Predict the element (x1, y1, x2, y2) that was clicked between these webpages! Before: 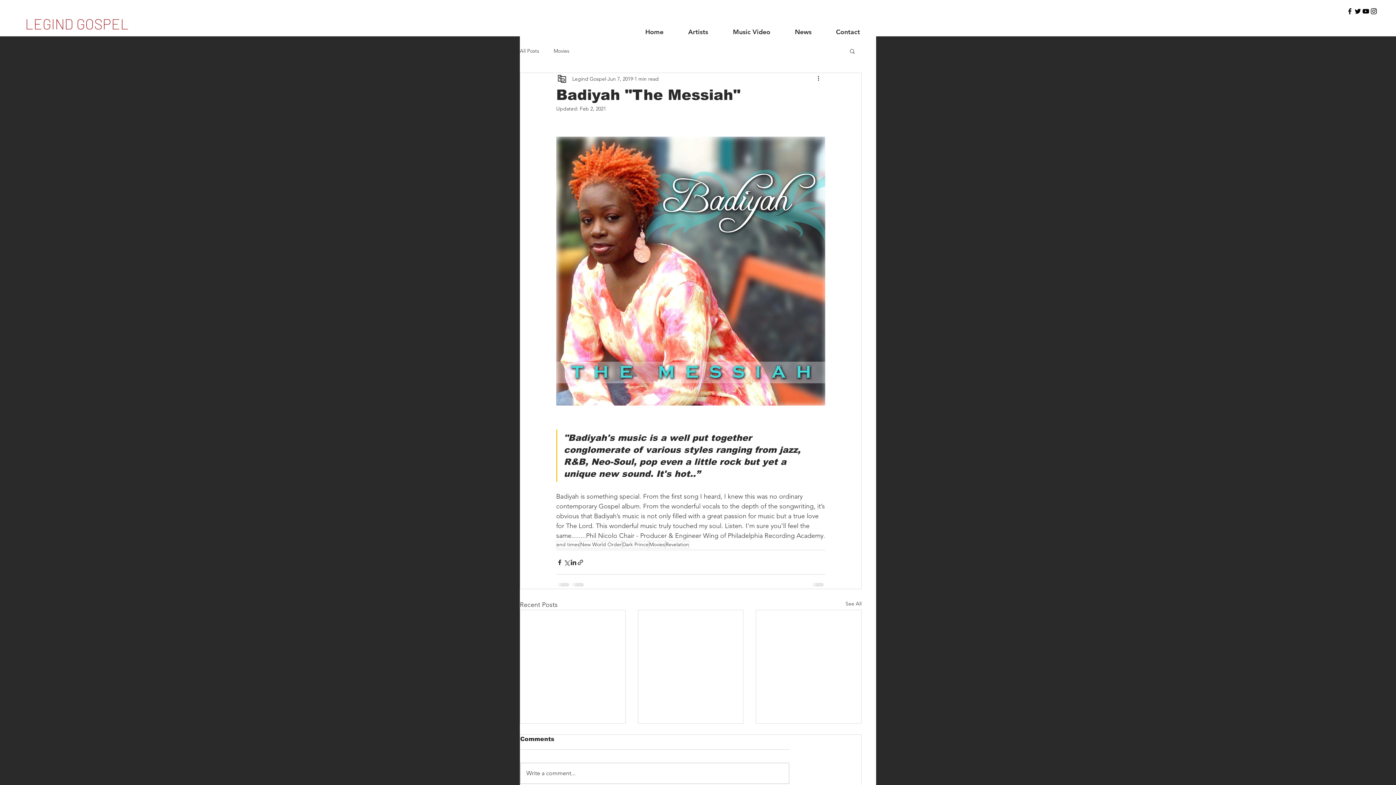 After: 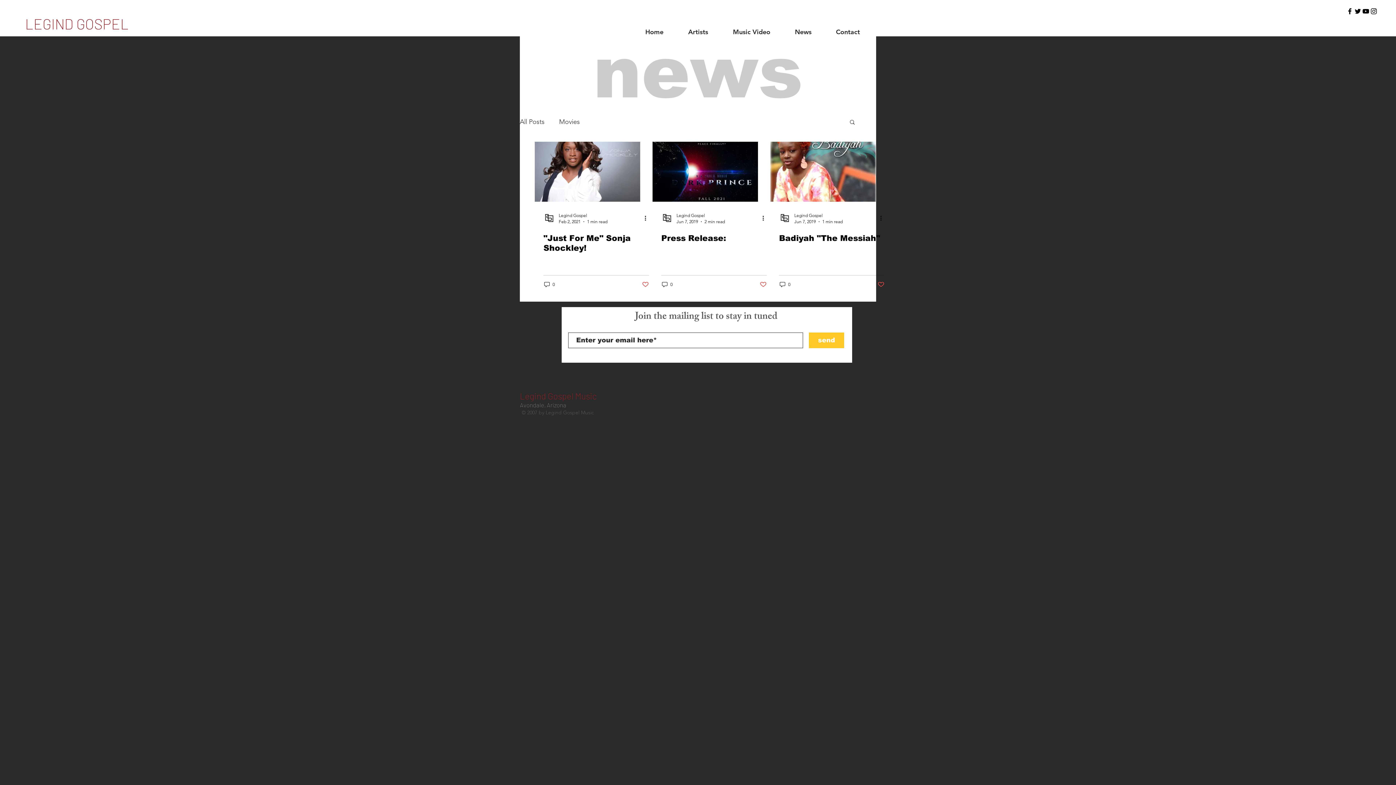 Action: bbox: (665, 541, 689, 548) label: Revelation